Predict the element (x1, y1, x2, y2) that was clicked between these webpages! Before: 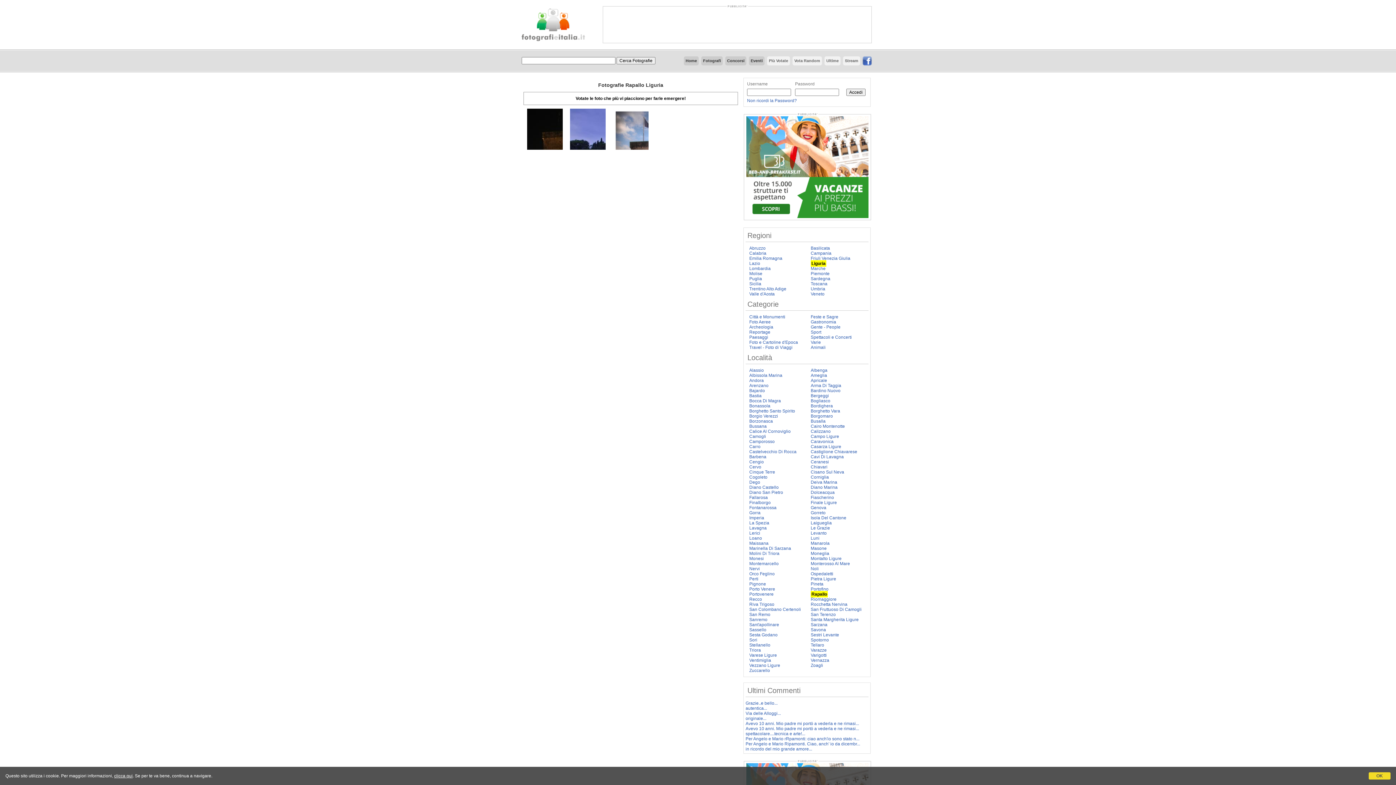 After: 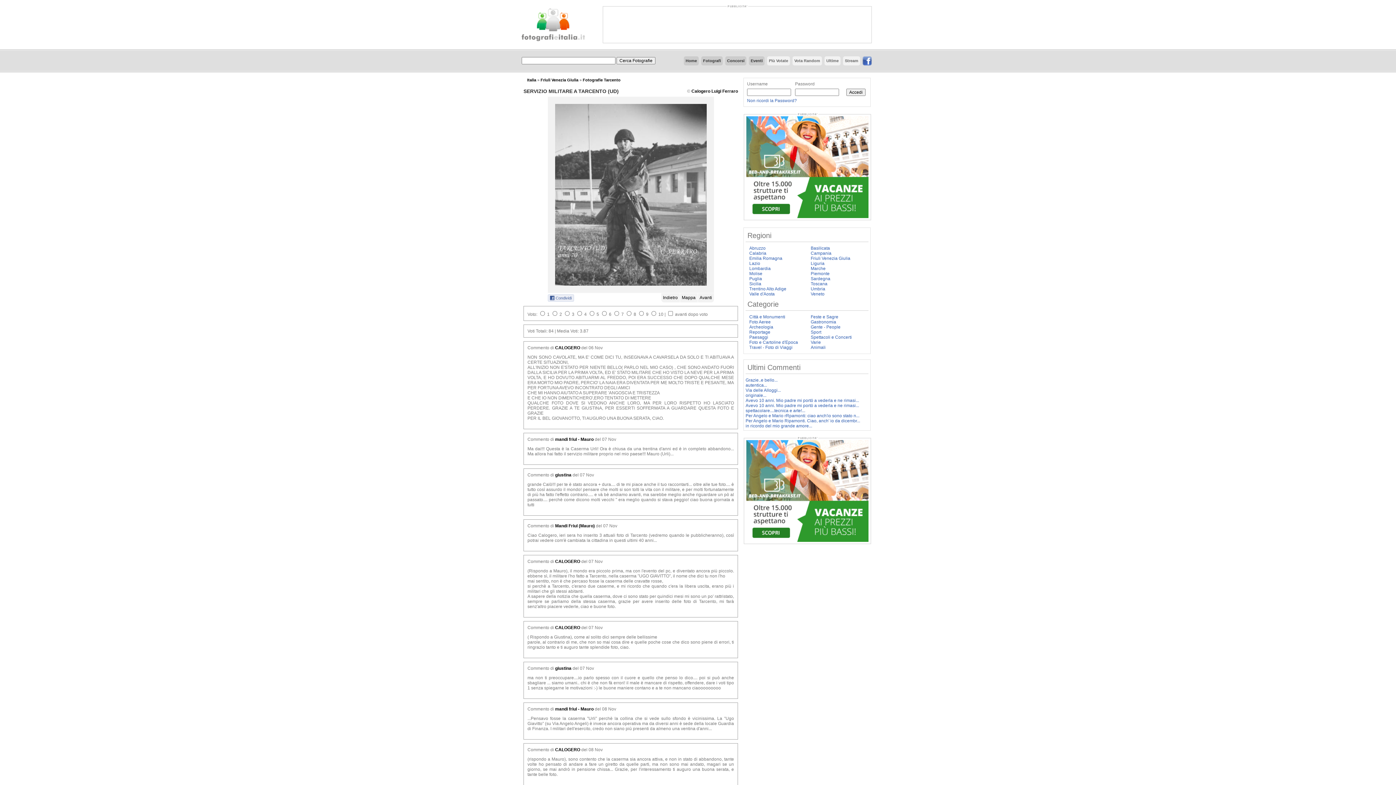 Action: label: Per Angelo e Mario Ripamonti. Ciao, anch' io da dicembr... bbox: (745, 741, 860, 746)